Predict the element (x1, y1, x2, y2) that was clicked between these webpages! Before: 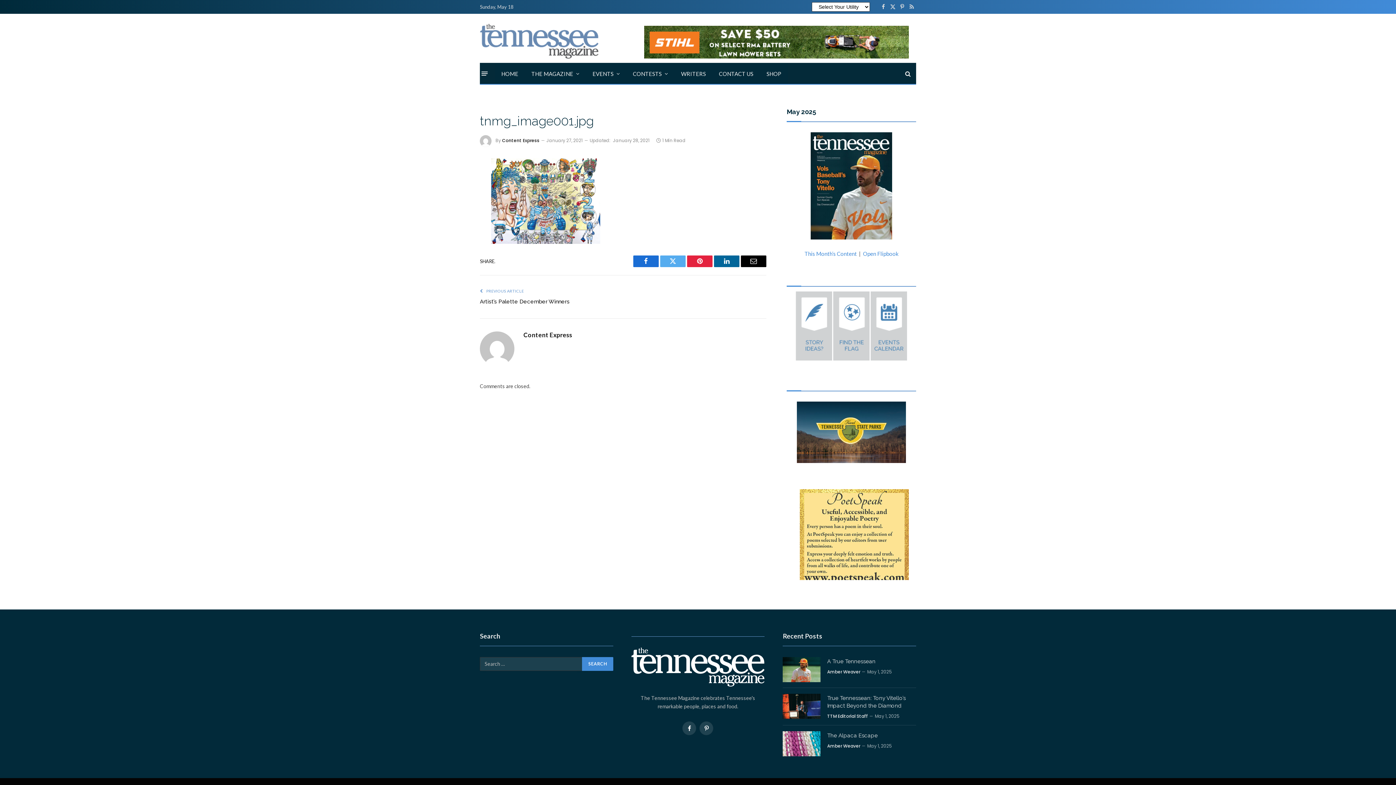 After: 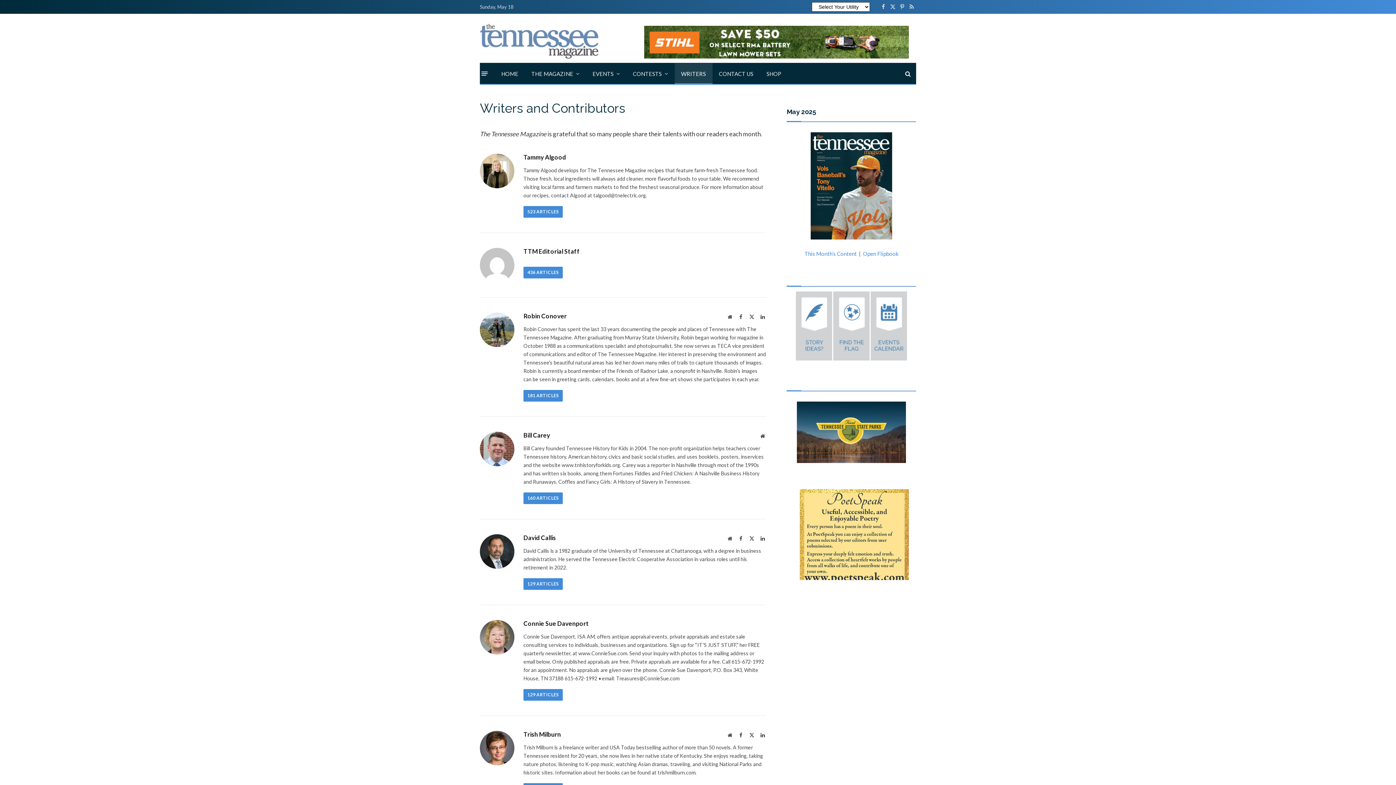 Action: bbox: (674, 63, 712, 84) label: WRITERS